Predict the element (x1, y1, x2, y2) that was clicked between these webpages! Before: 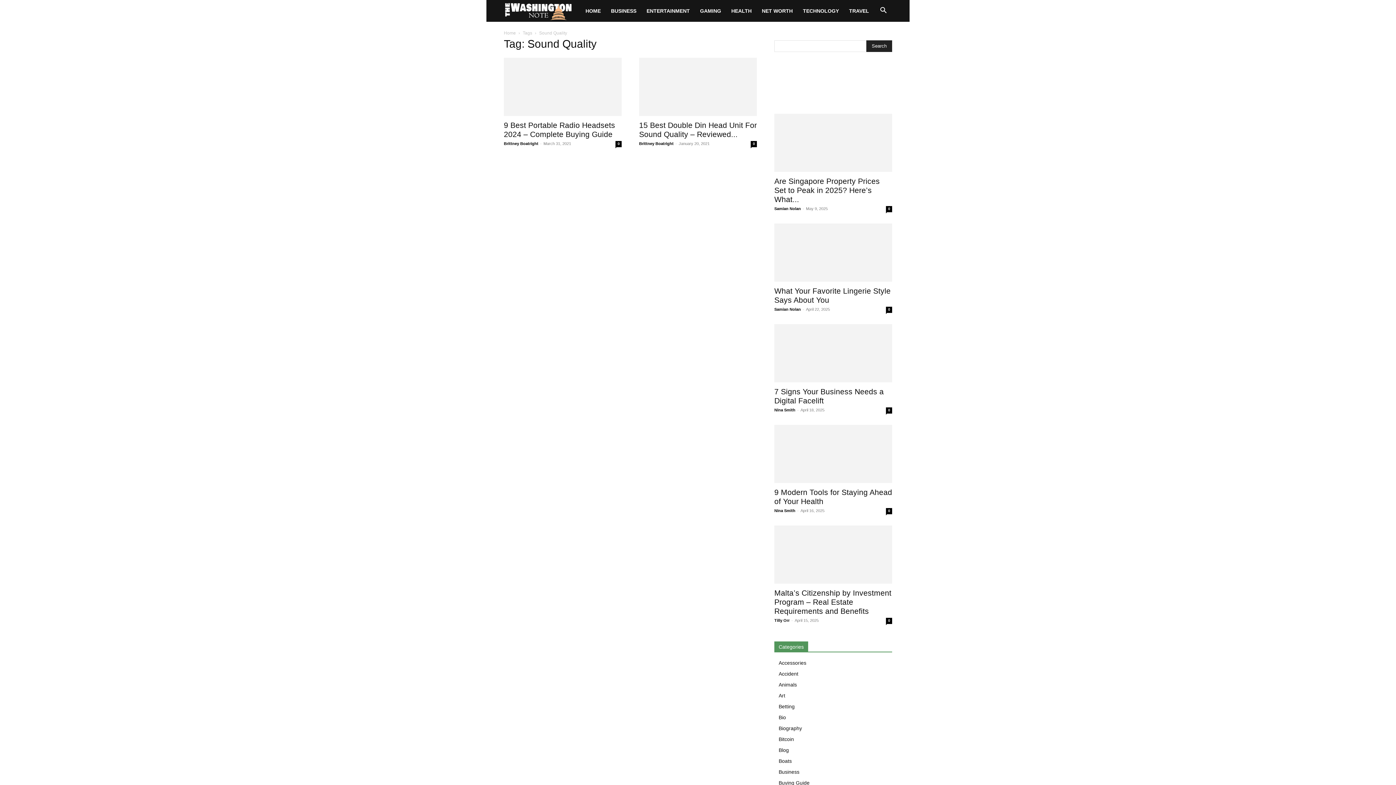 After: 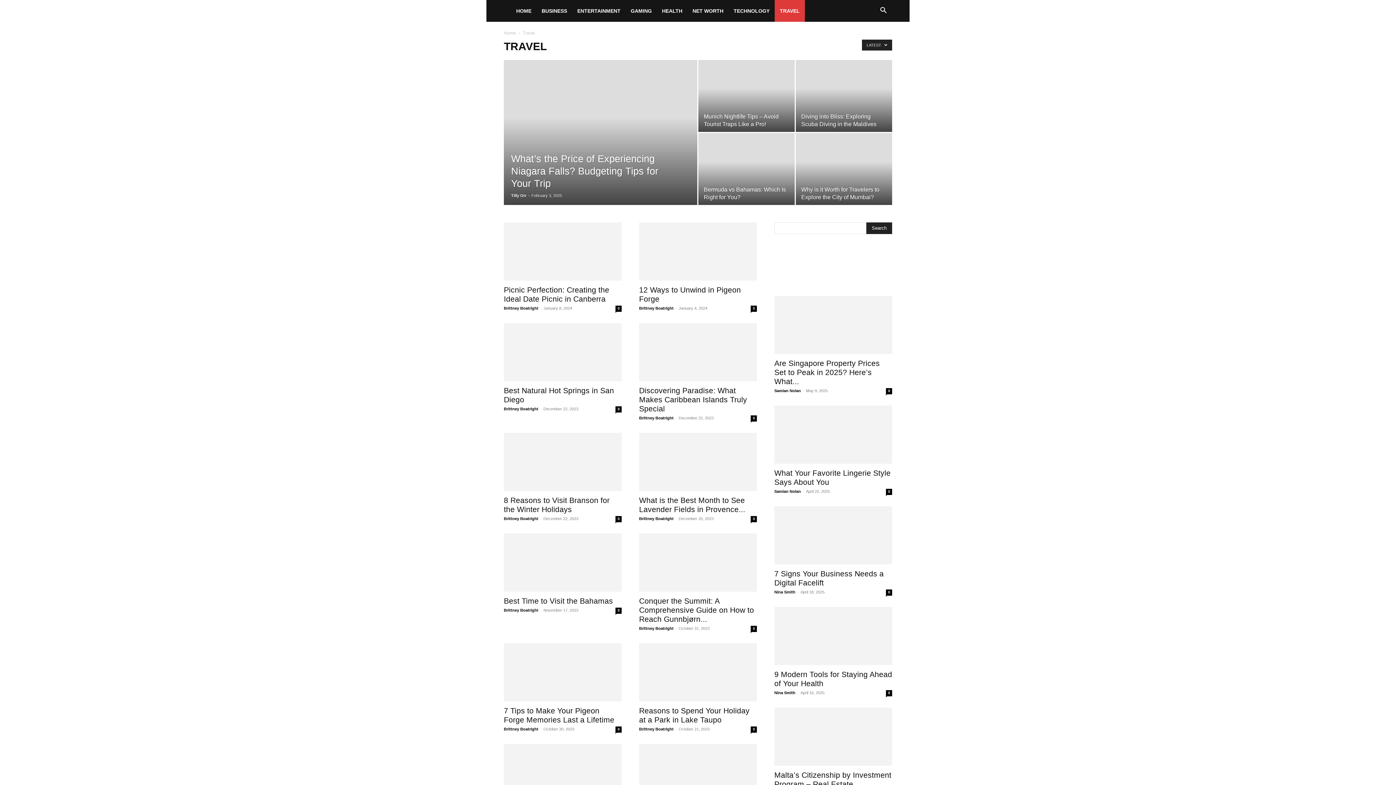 Action: bbox: (844, 0, 874, 21) label: TRAVEL